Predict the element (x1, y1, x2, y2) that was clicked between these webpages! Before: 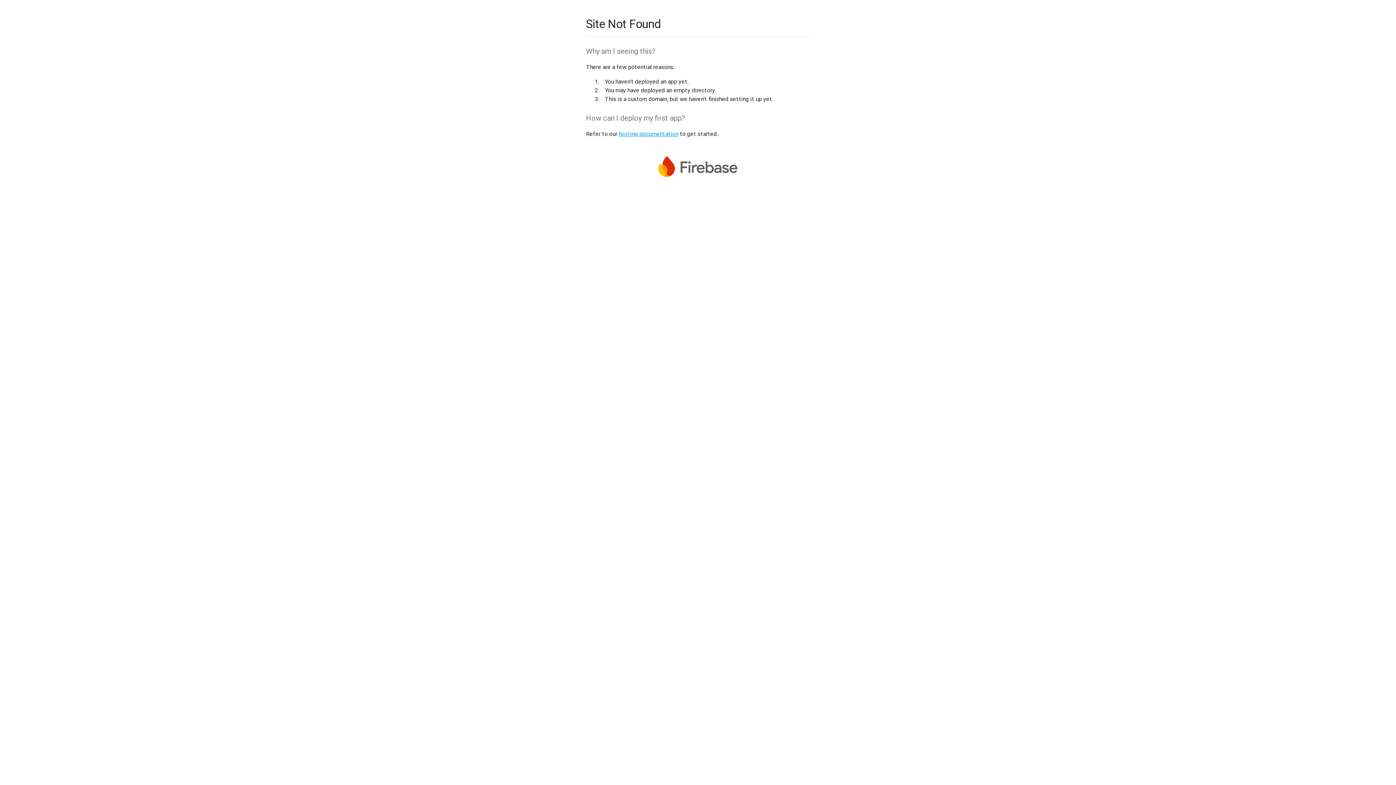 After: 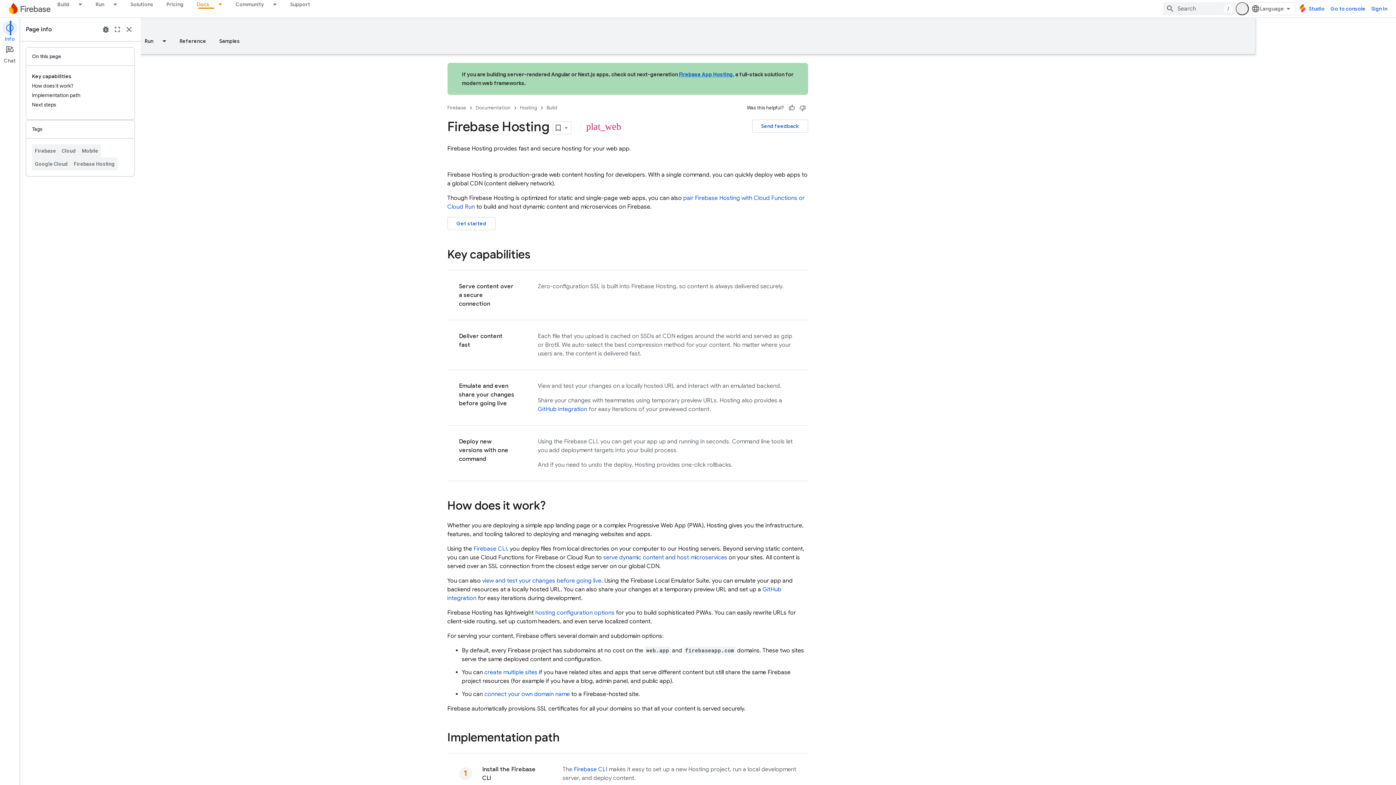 Action: label: hosting documentation bbox: (618, 130, 678, 137)